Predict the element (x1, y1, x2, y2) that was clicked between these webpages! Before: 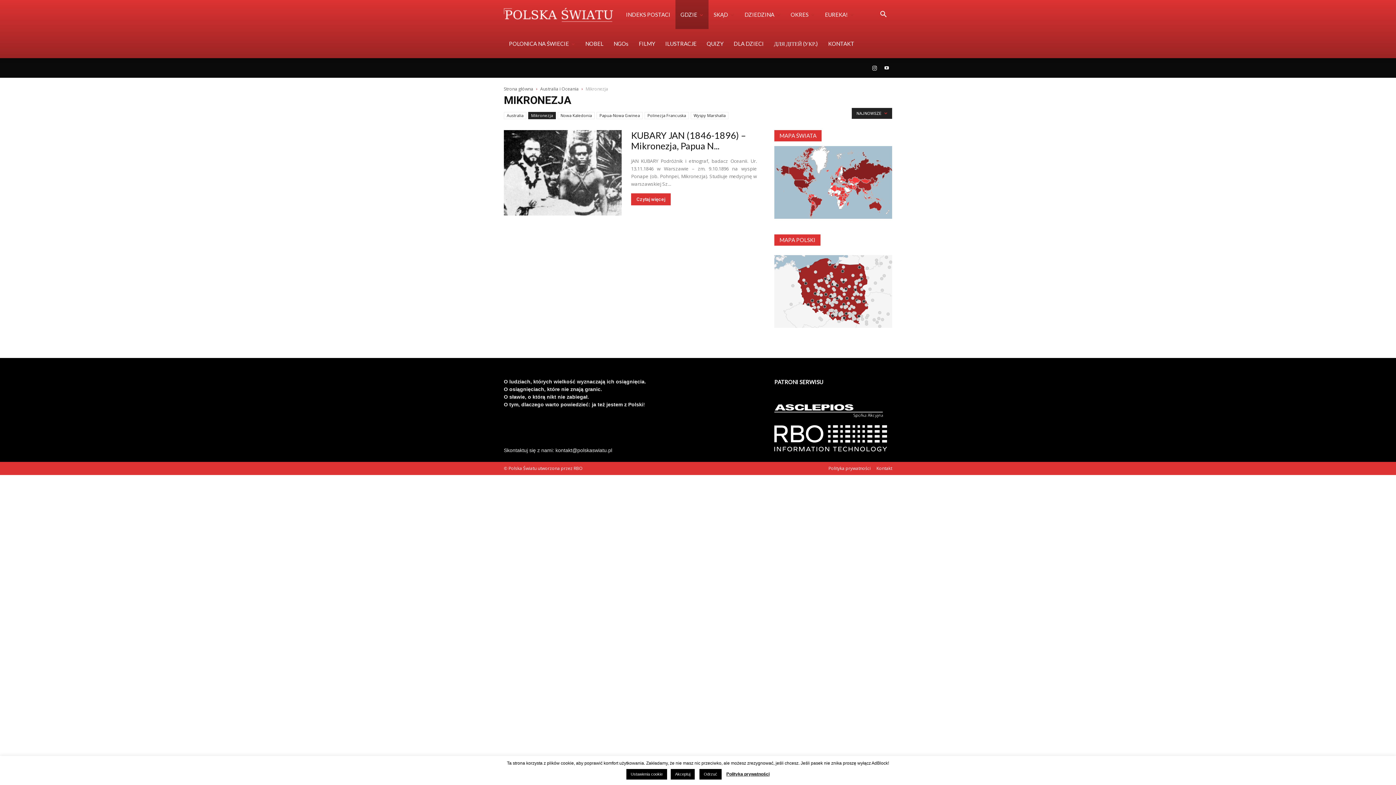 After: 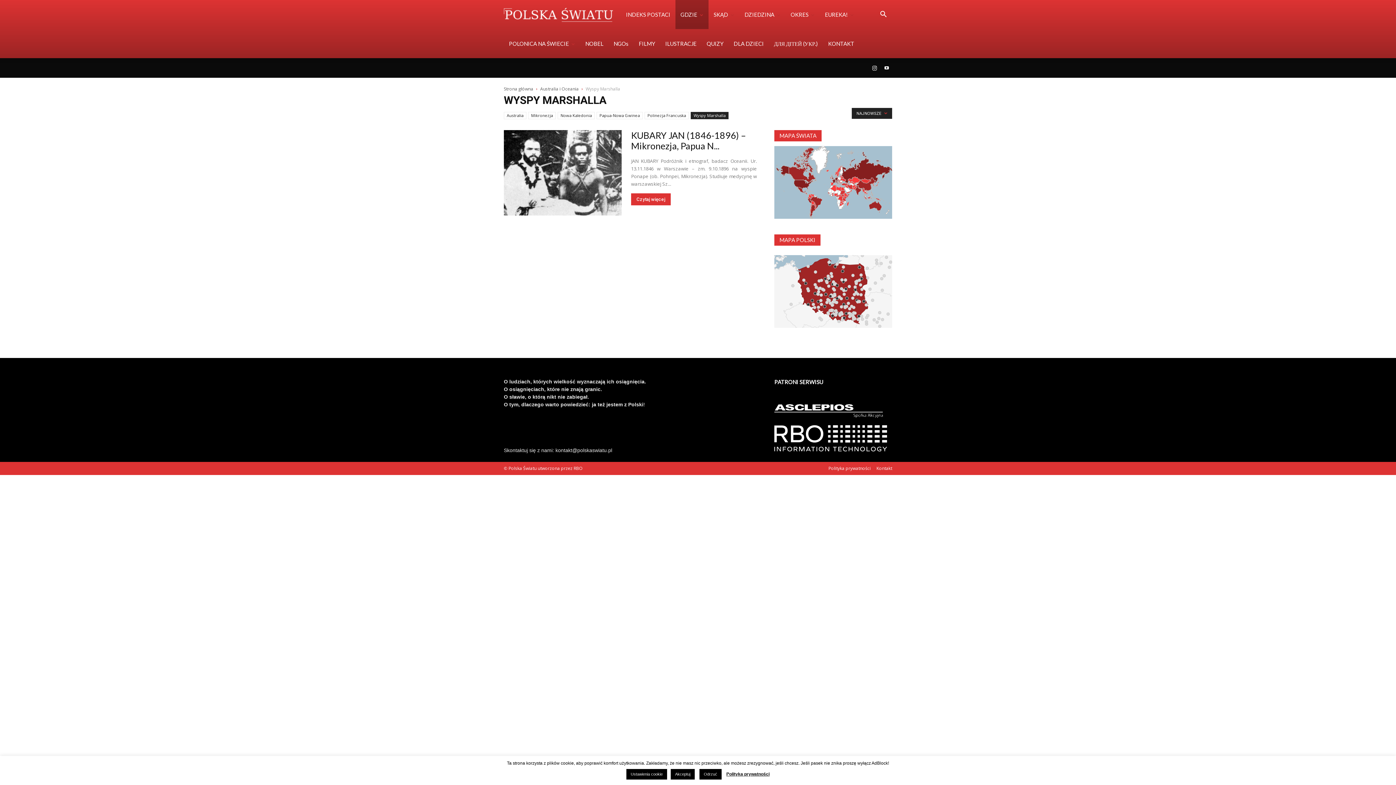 Action: label: Wyspy Marshalla bbox: (690, 112, 728, 119)